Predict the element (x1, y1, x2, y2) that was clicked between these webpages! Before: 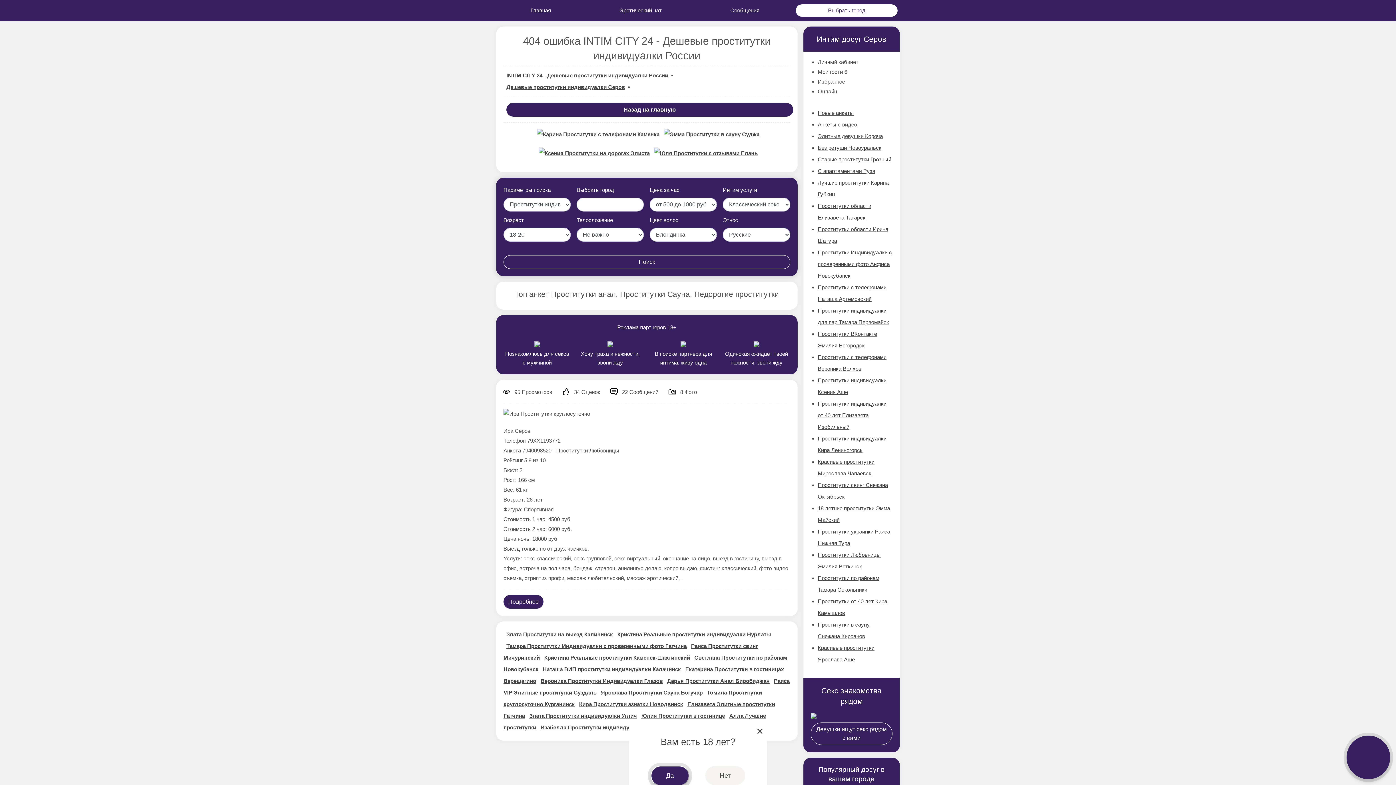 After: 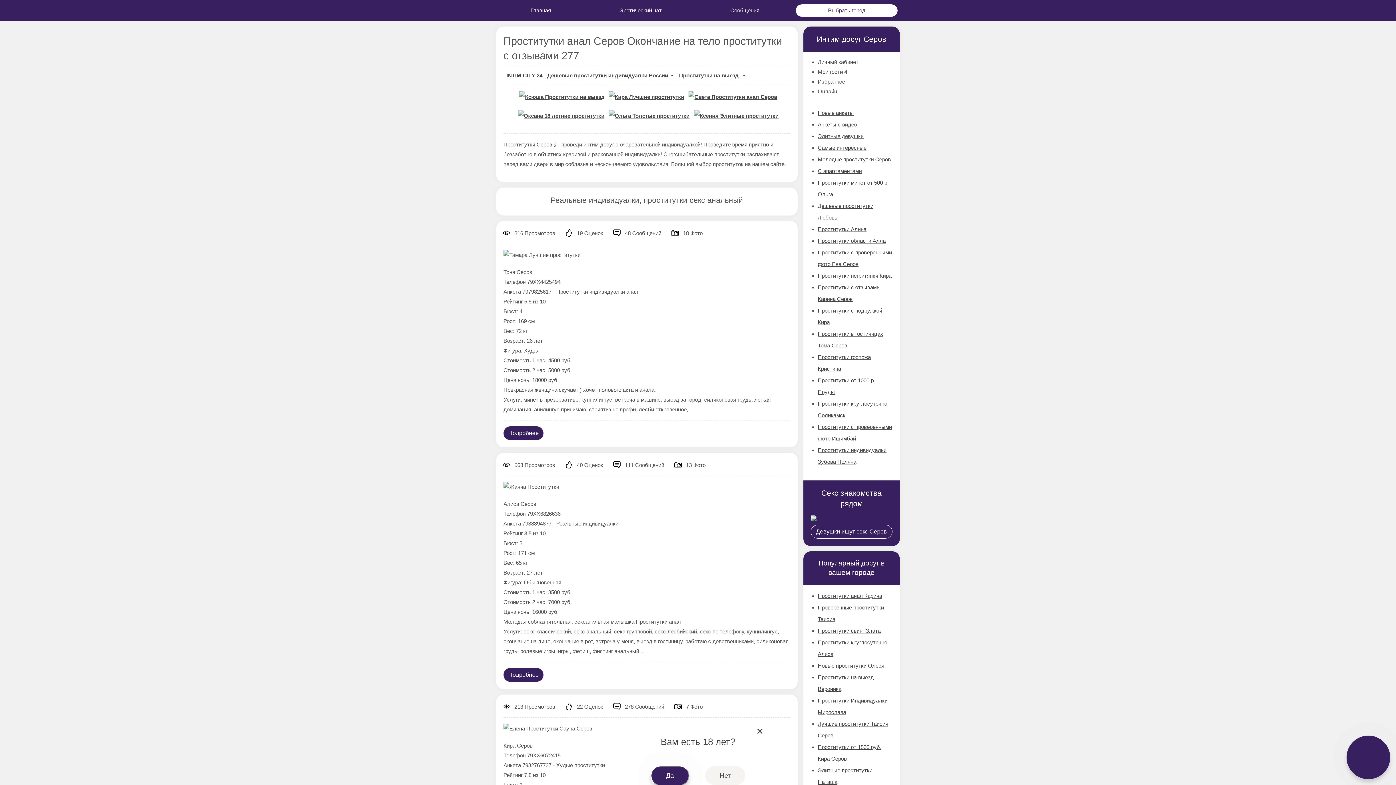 Action: label: Анкеты с видео bbox: (818, 121, 857, 127)